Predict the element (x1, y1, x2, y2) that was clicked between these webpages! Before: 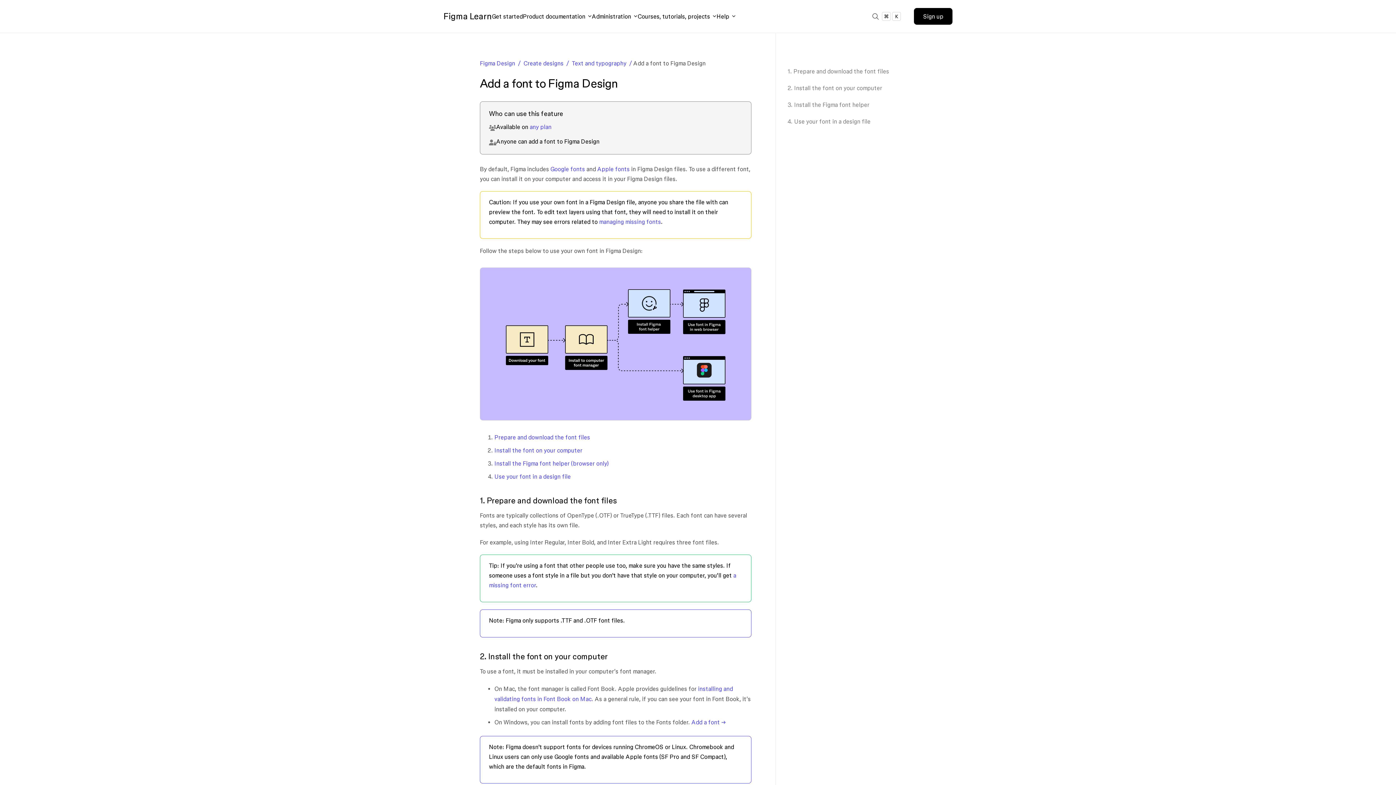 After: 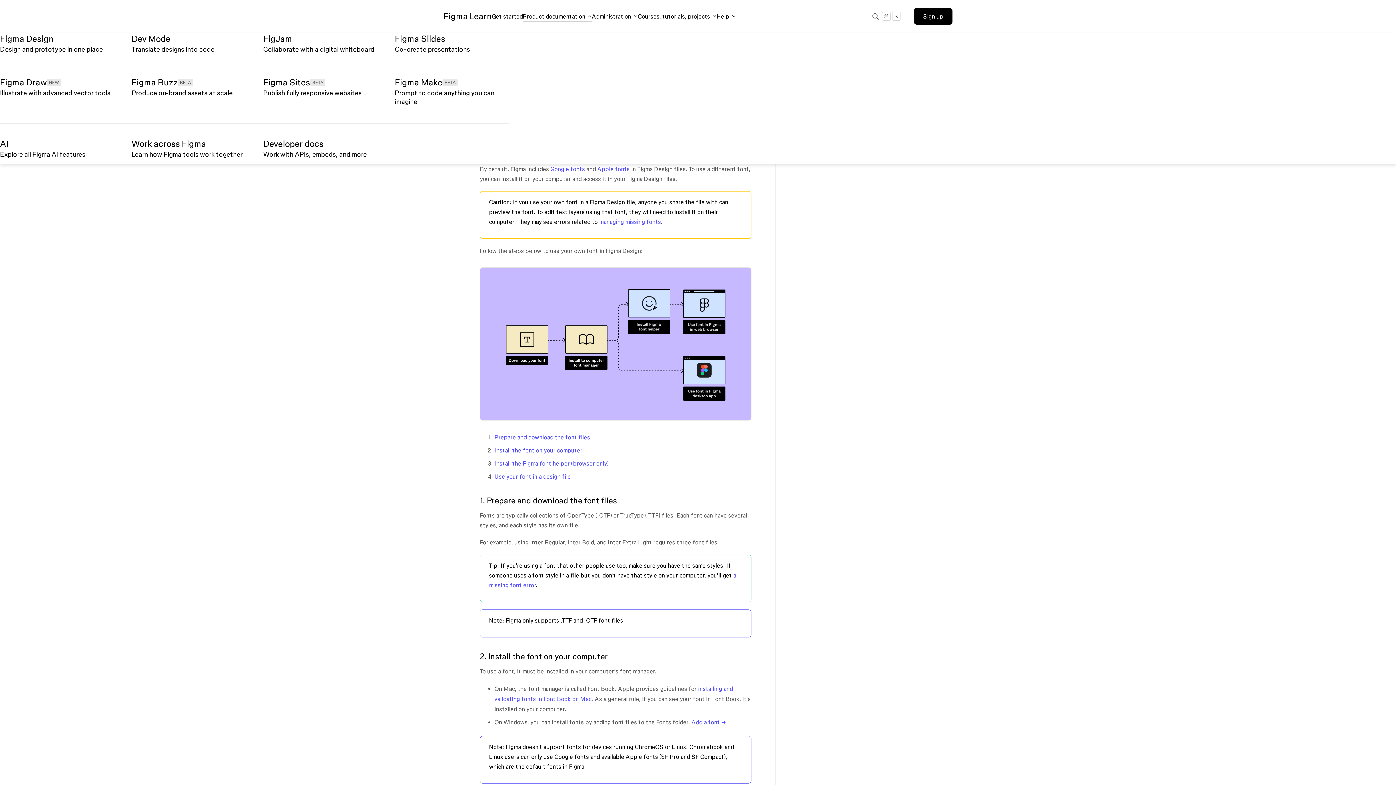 Action: bbox: (522, 0, 592, 32) label: Click to open product documentation menu